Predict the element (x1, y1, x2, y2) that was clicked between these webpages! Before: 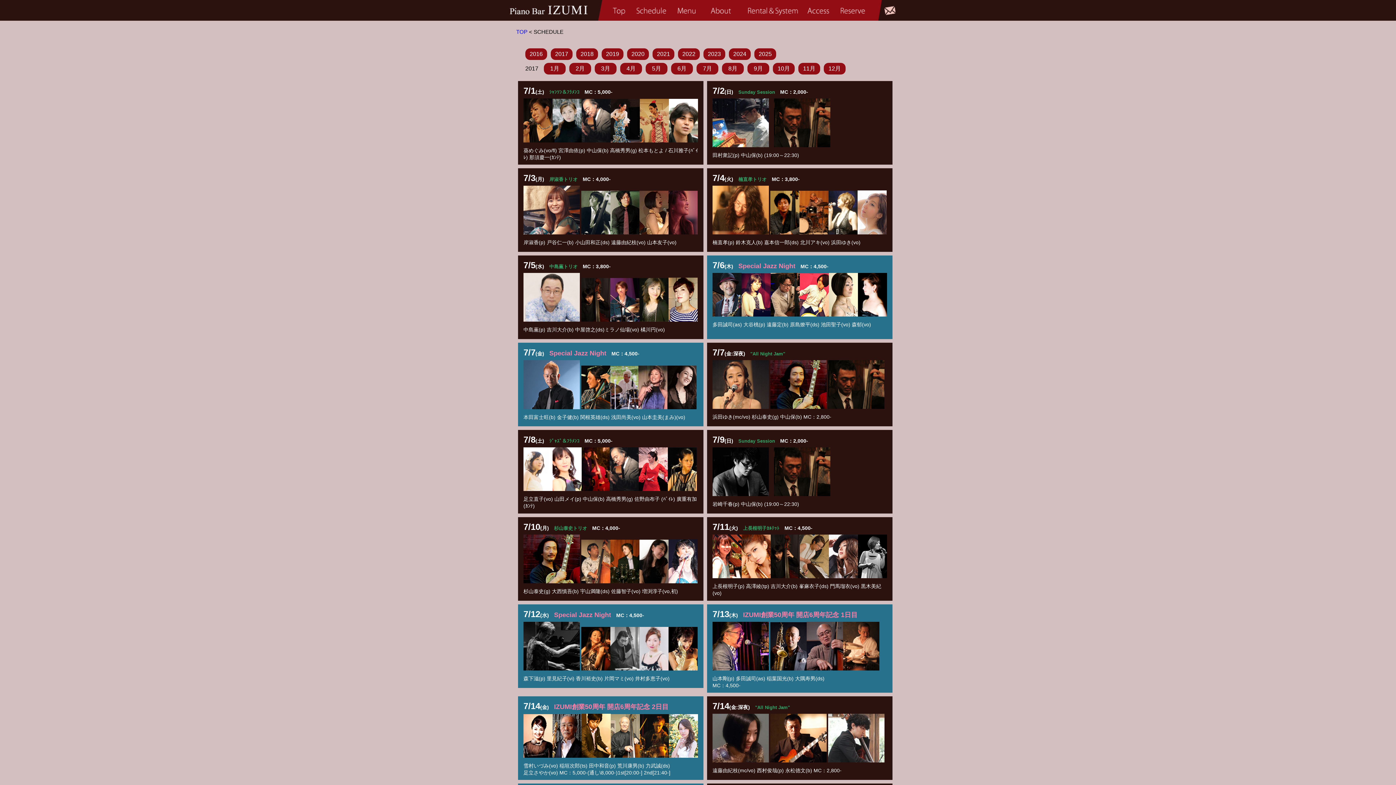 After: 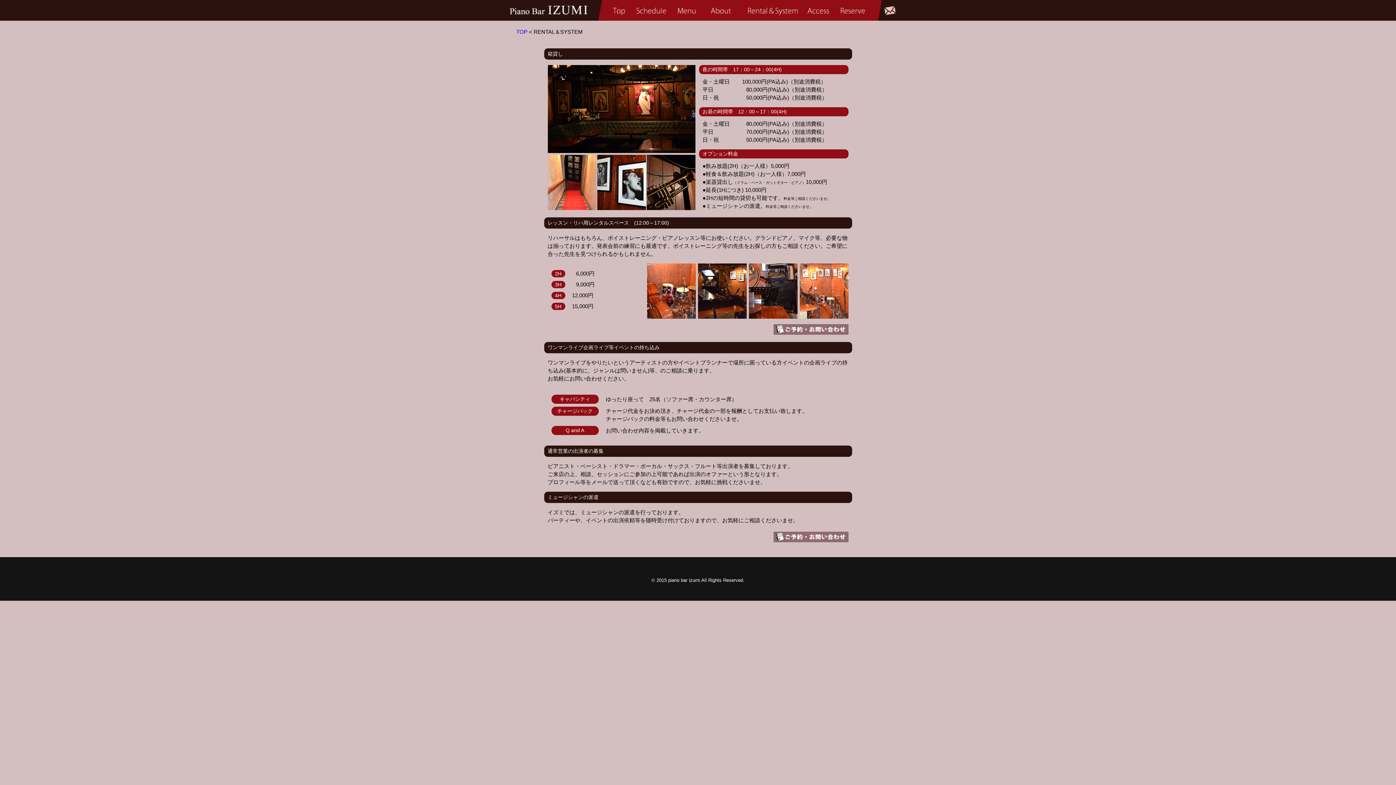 Action: bbox: (740, 0, 803, 20)